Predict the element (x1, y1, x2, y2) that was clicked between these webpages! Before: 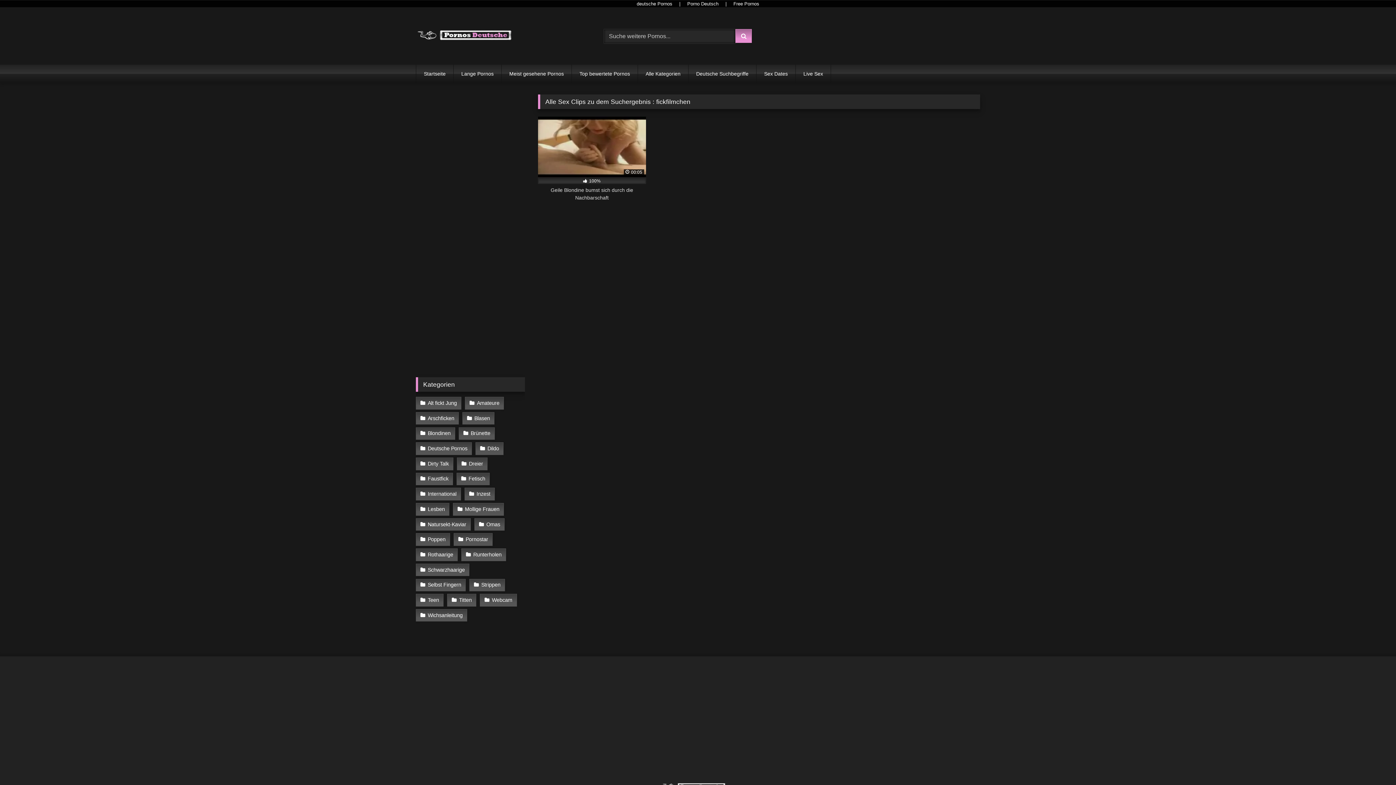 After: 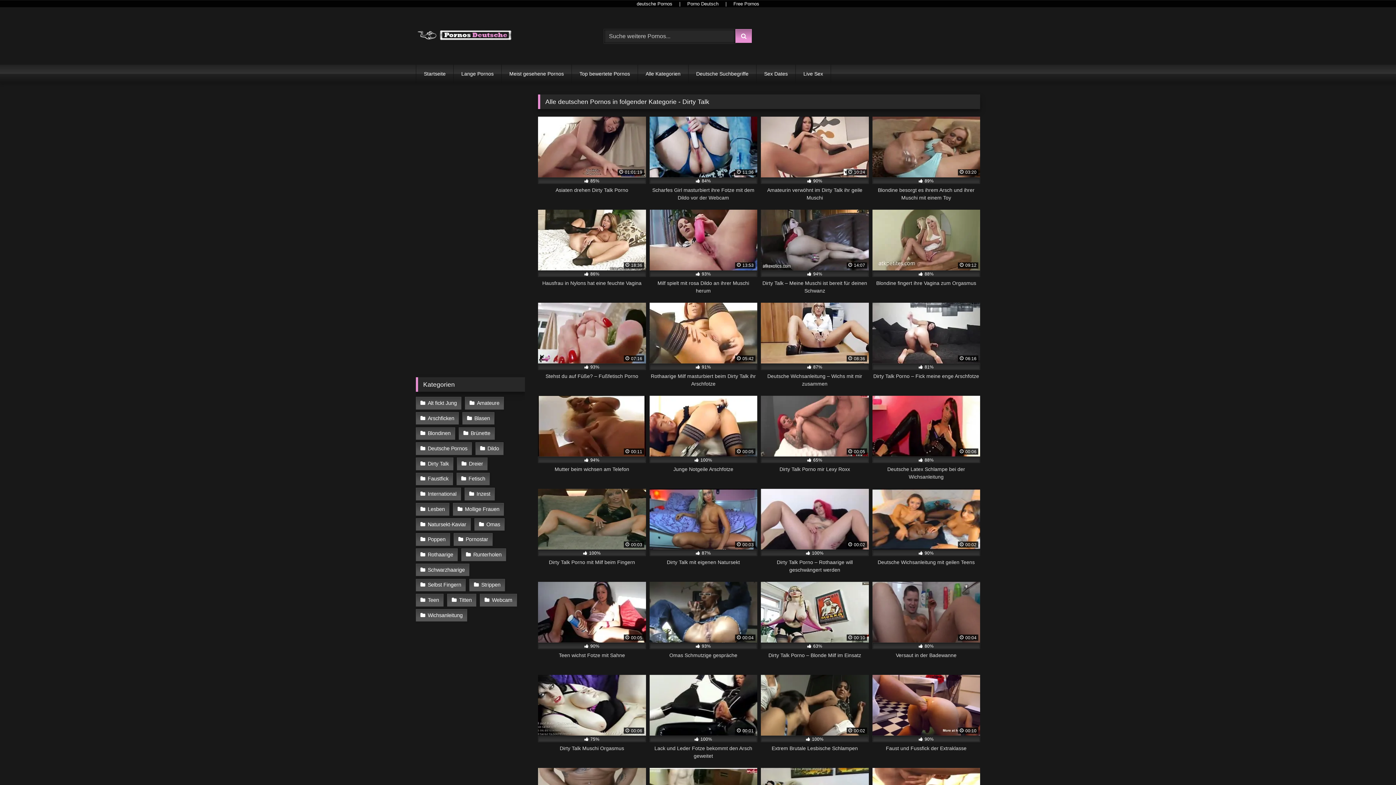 Action: label: Dirty Talk bbox: (416, 457, 453, 470)